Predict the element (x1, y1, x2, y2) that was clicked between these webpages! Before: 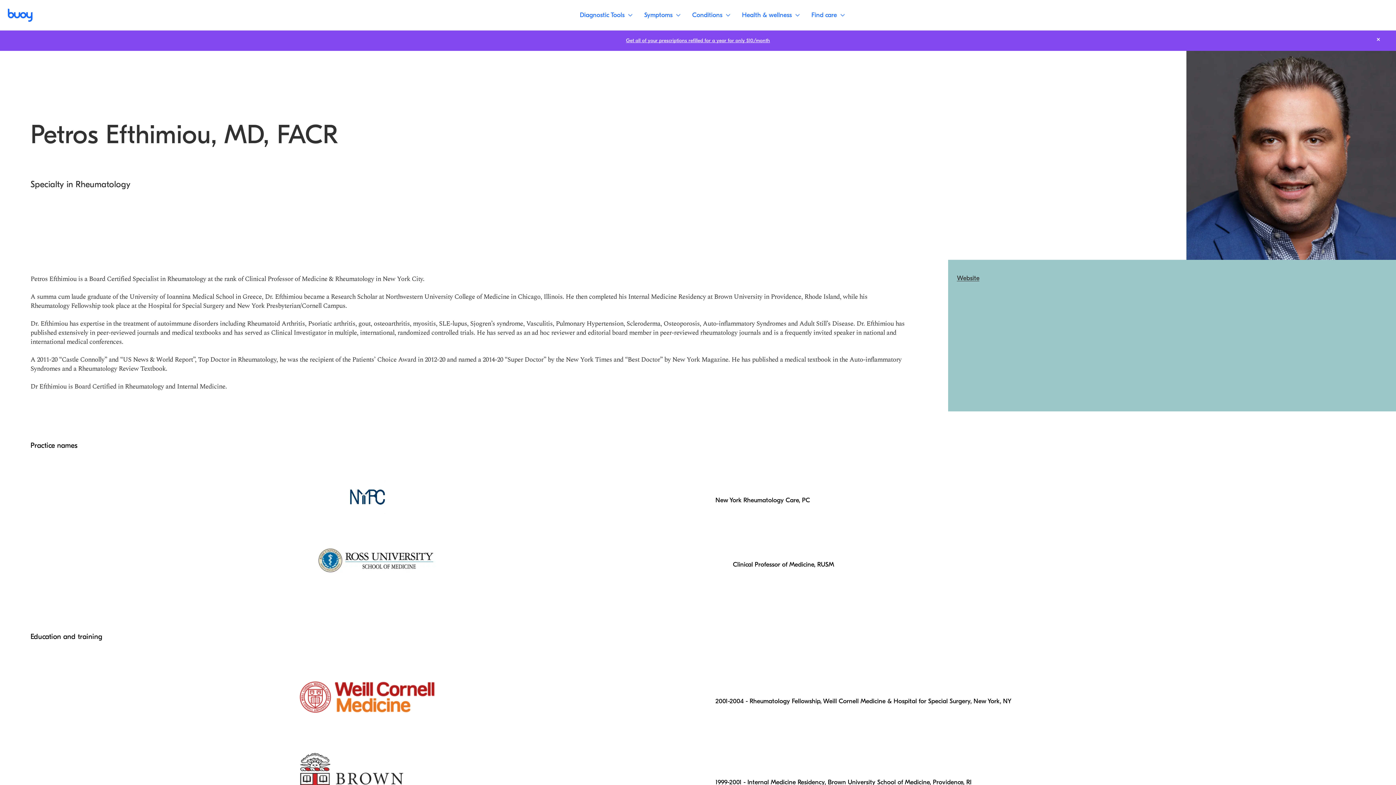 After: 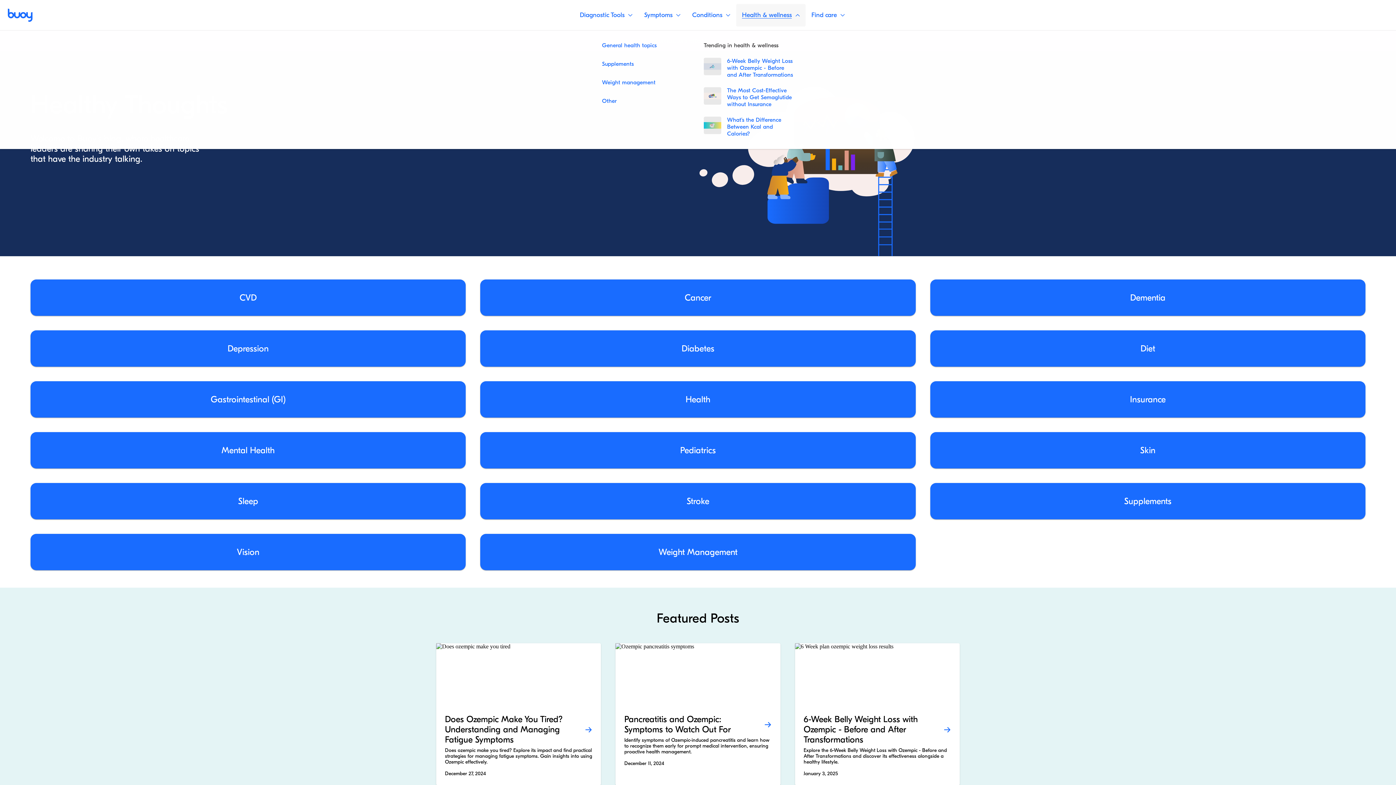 Action: bbox: (736, 3, 805, 26) label: Health & wellness